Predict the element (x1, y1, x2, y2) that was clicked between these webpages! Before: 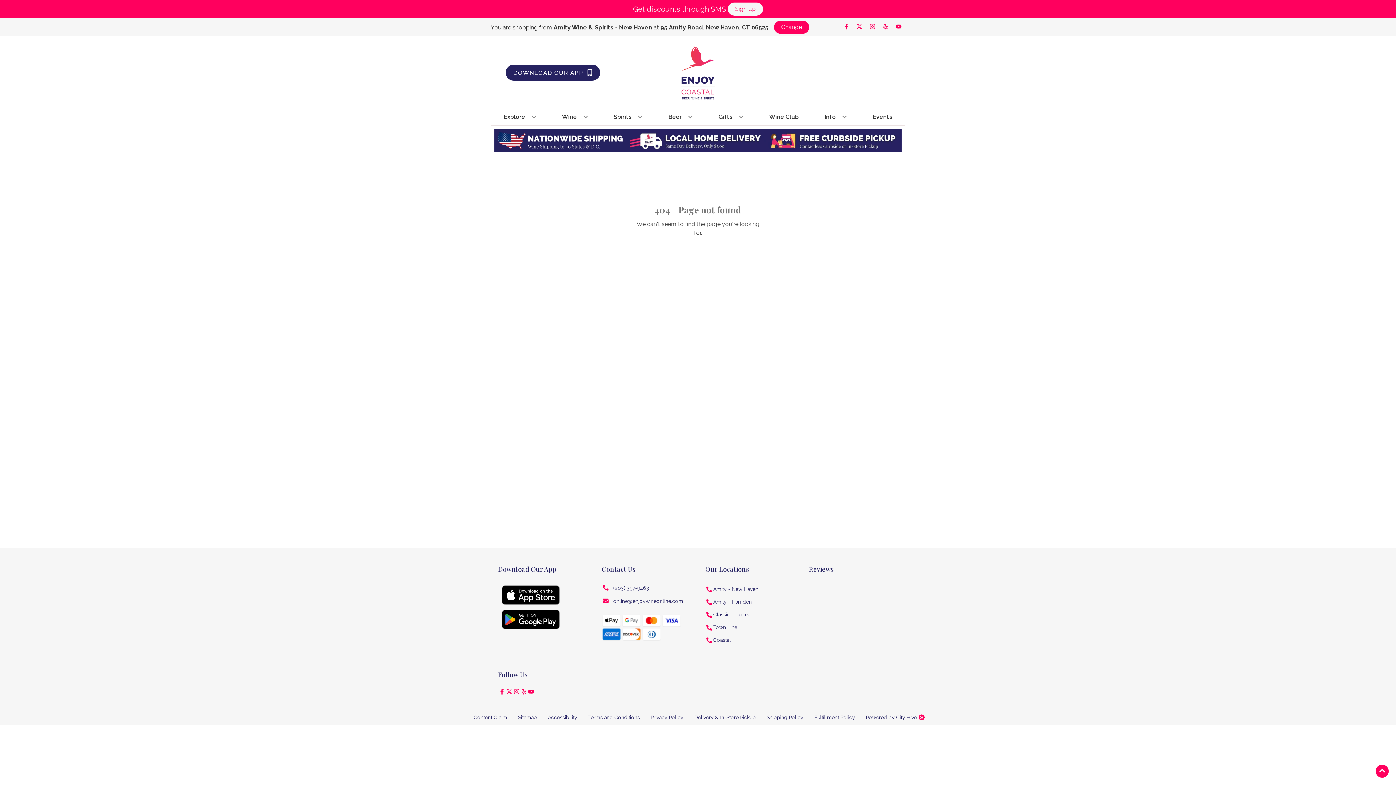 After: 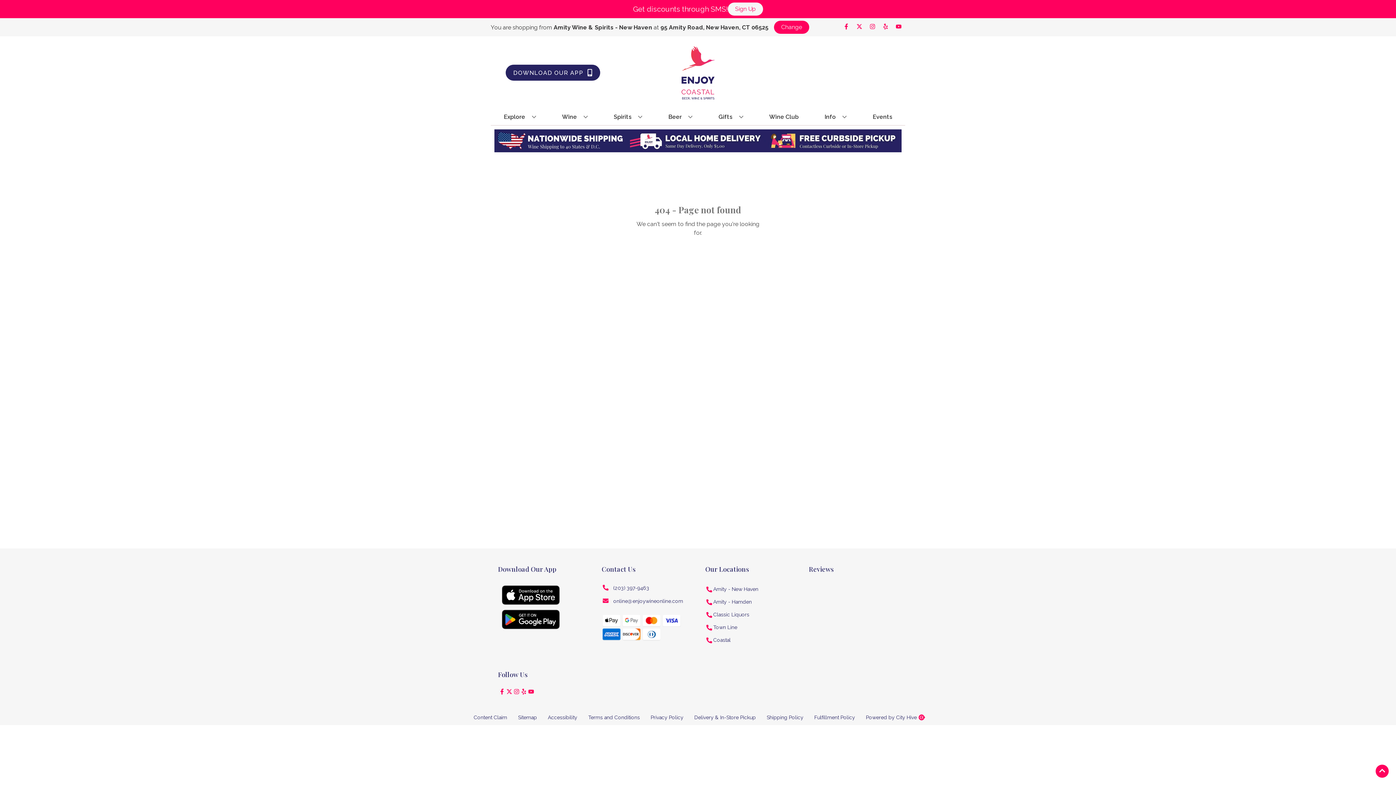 Action: bbox: (705, 599, 713, 604)